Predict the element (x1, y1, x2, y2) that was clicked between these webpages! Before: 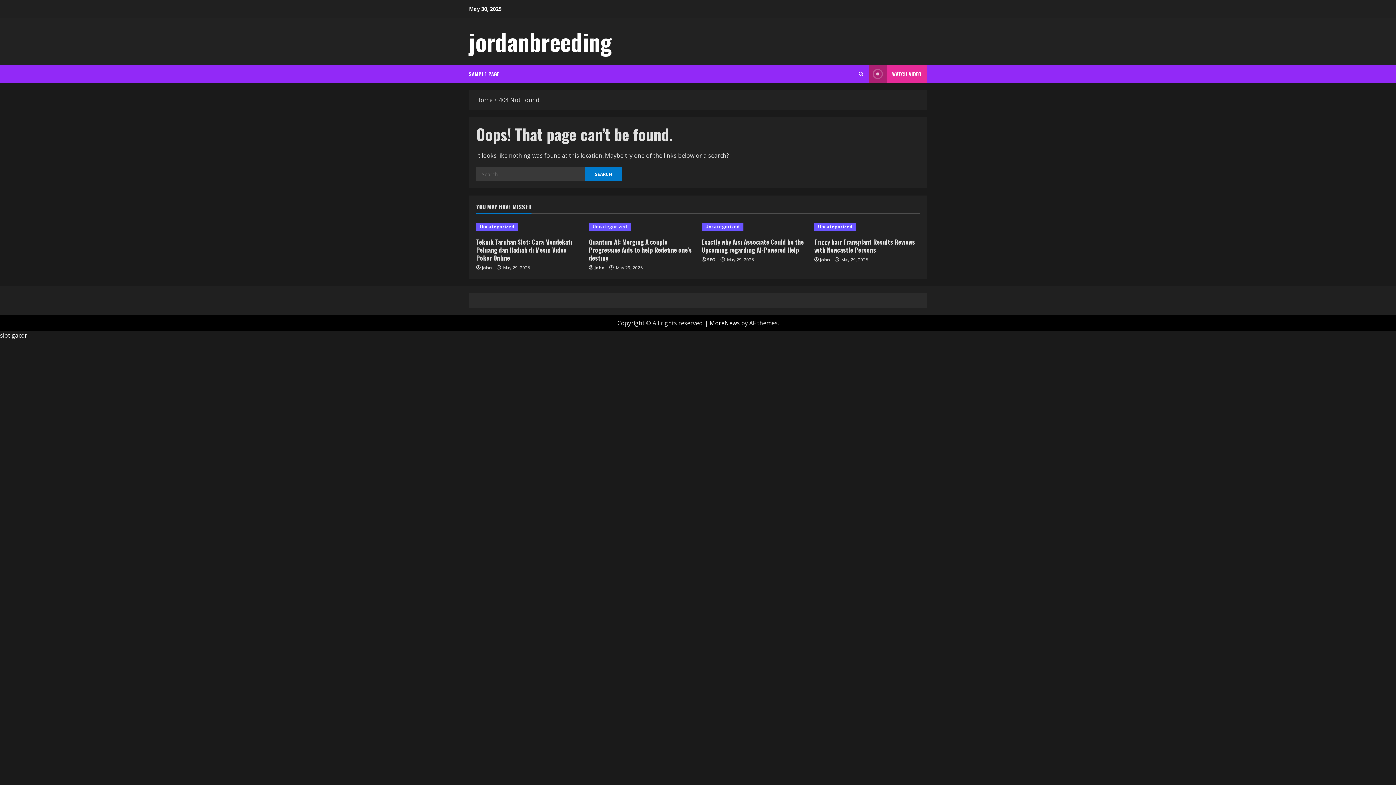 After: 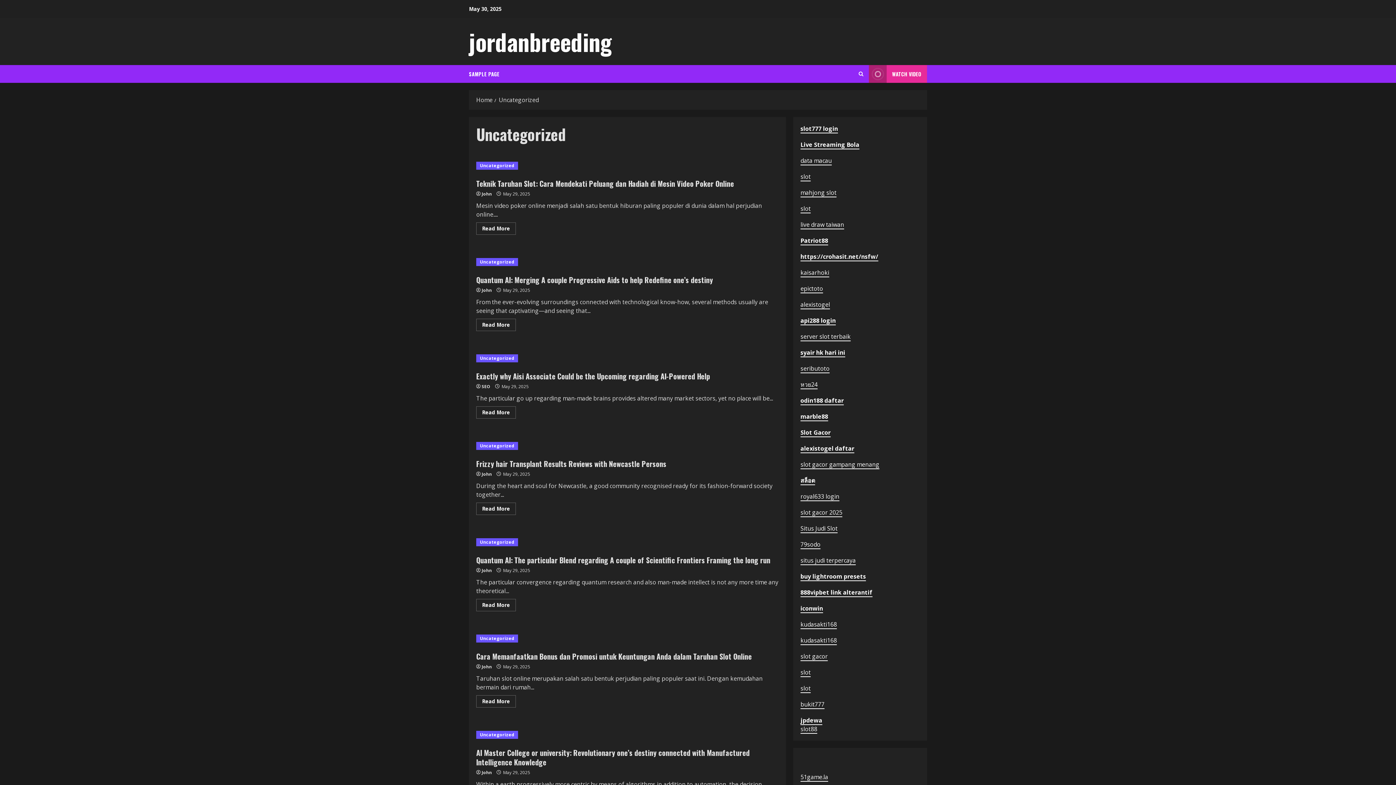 Action: bbox: (476, 222, 518, 230) label: Uncategorized